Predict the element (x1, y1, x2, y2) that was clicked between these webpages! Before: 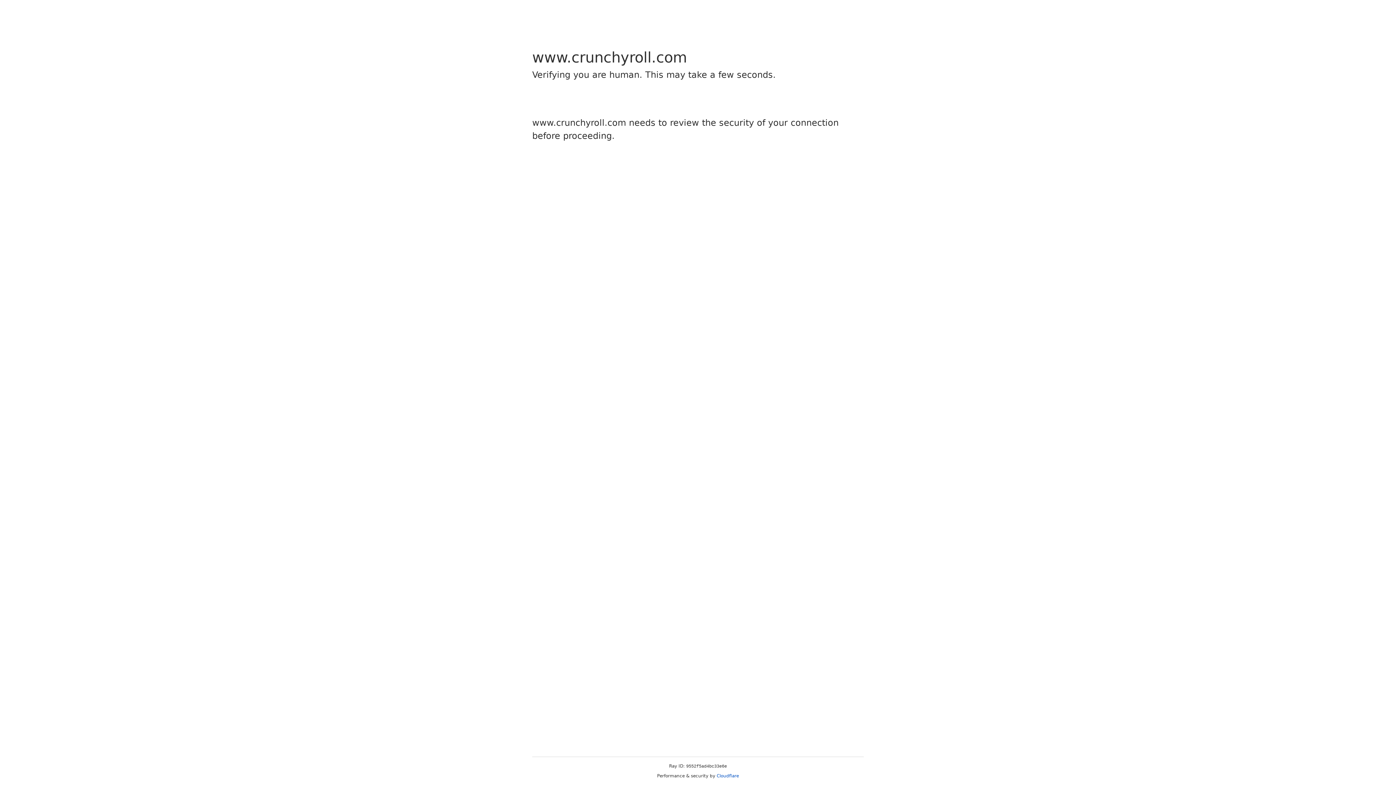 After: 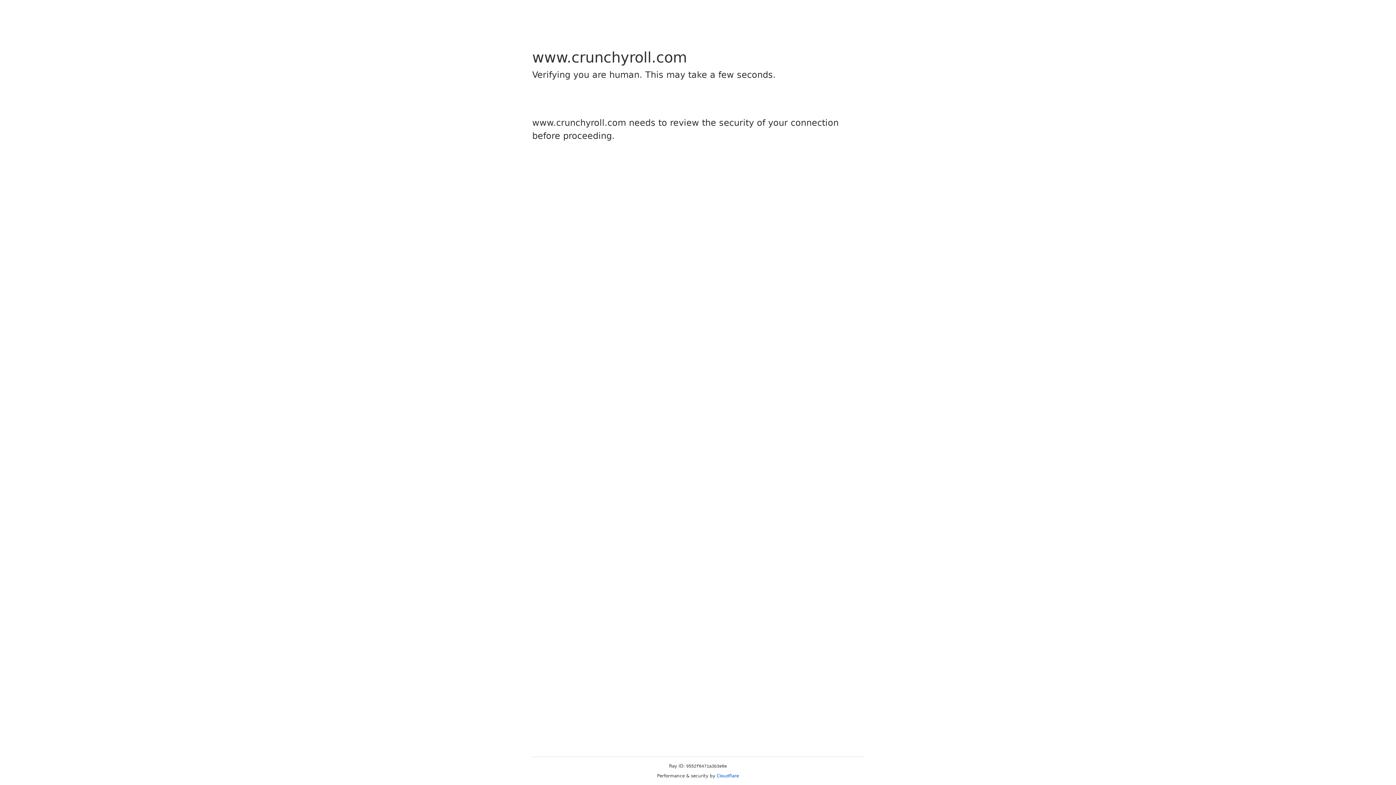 Action: label: Cloudflare bbox: (716, 773, 739, 778)